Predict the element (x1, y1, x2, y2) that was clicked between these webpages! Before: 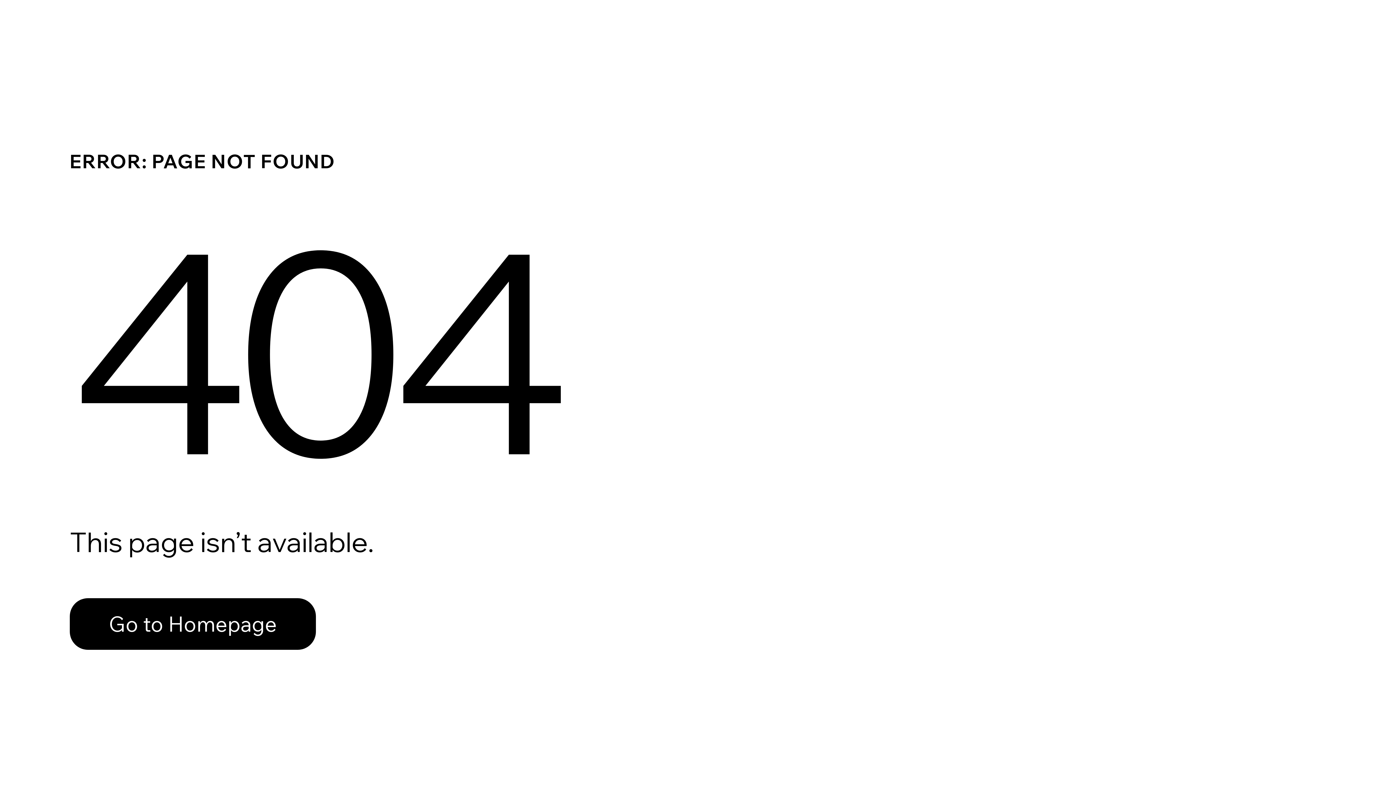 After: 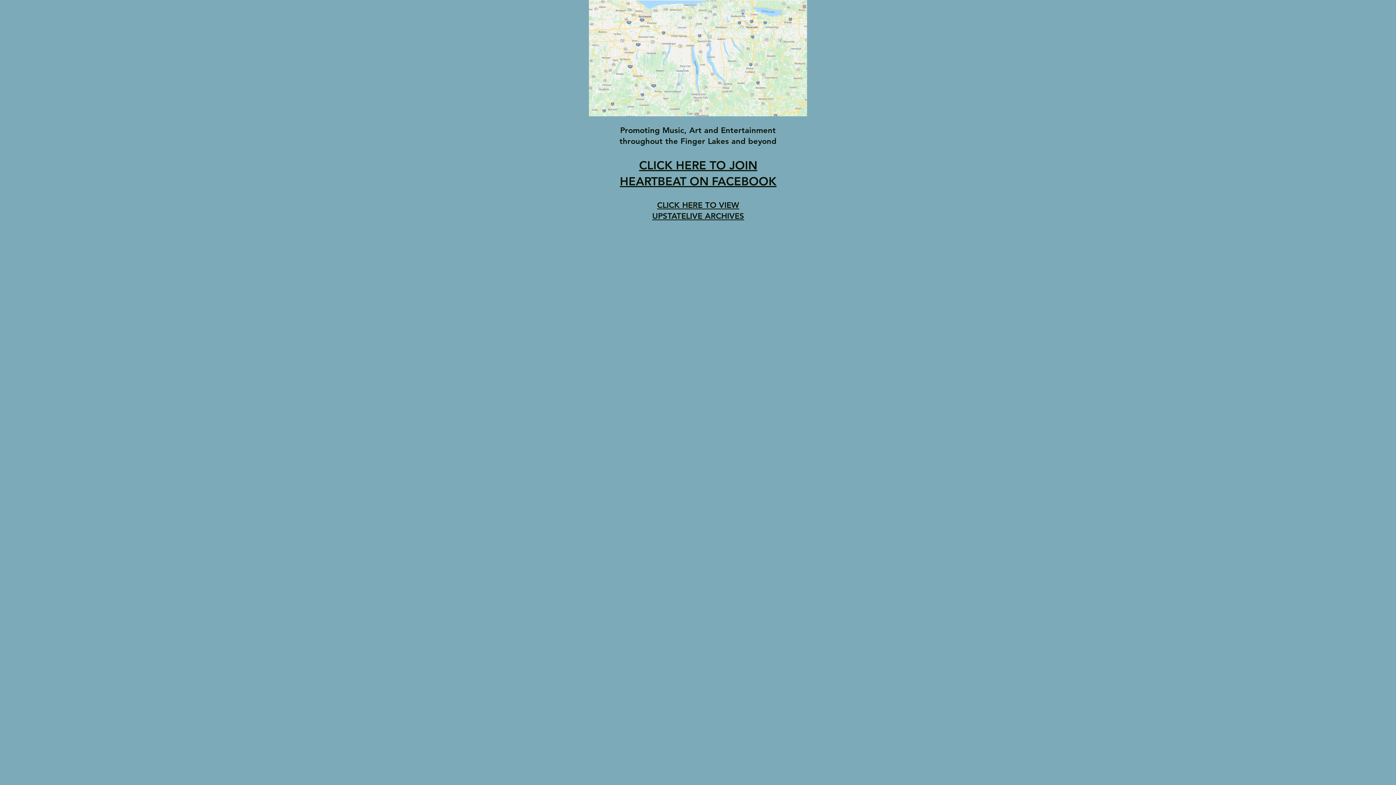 Action: label: Go to Homepage bbox: (69, 582, 768, 659)